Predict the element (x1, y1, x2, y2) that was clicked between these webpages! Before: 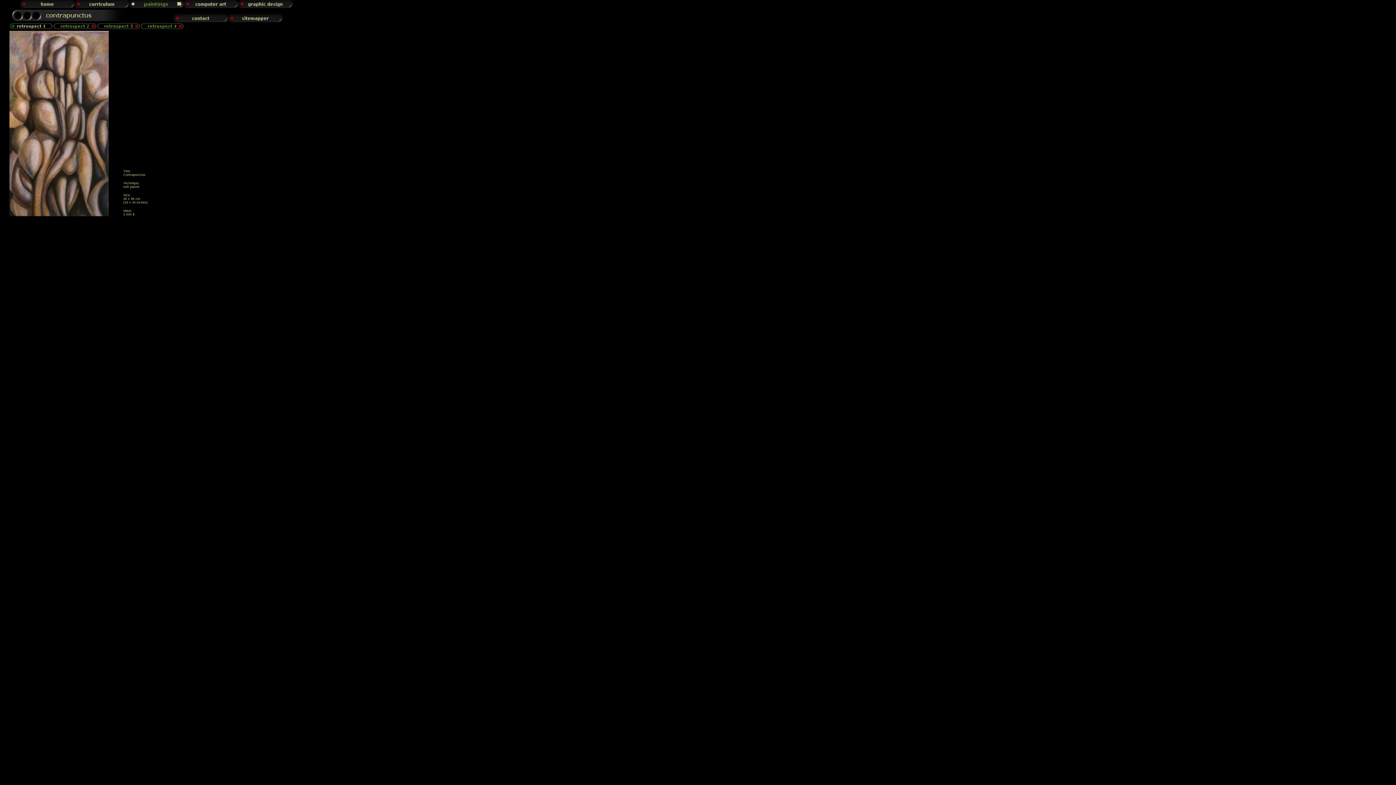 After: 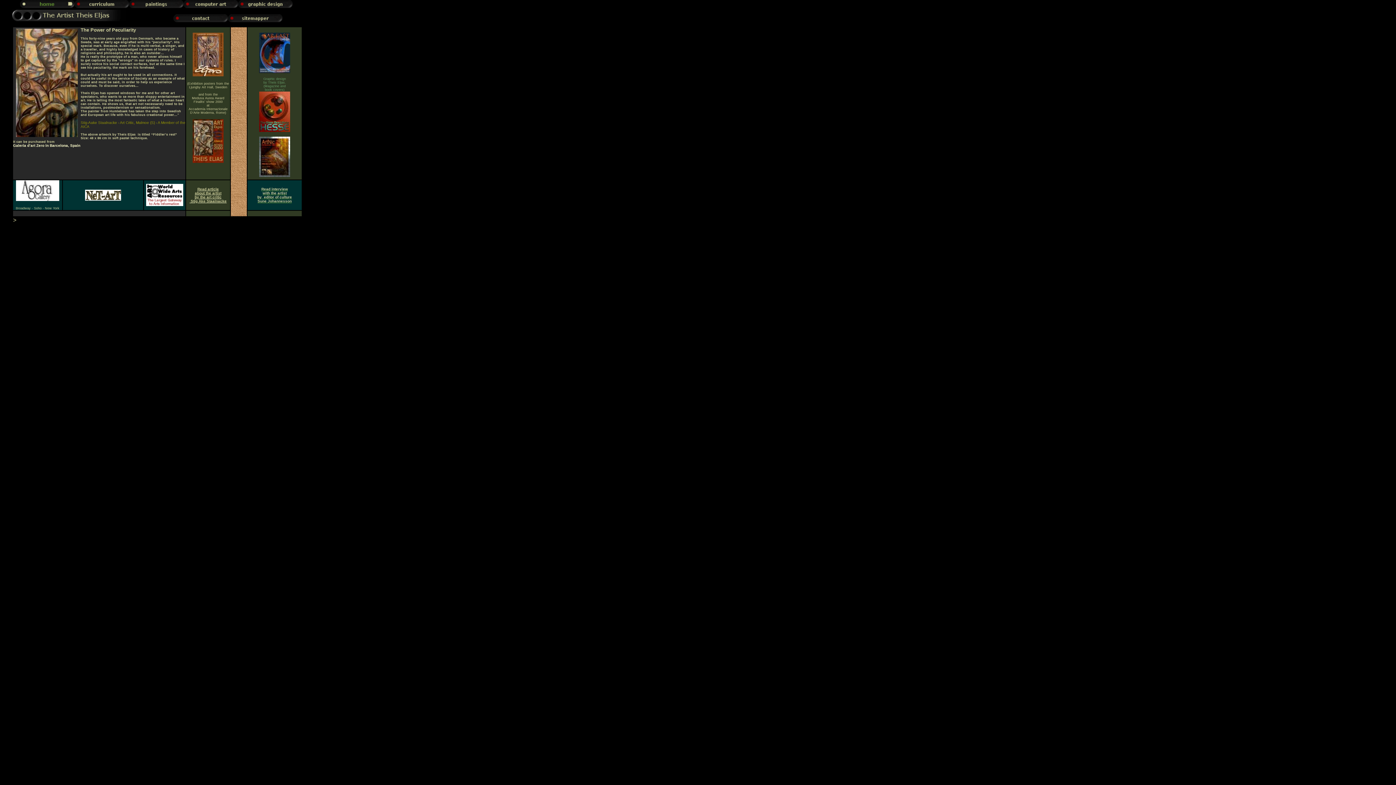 Action: bbox: (20, 2, 74, 9)